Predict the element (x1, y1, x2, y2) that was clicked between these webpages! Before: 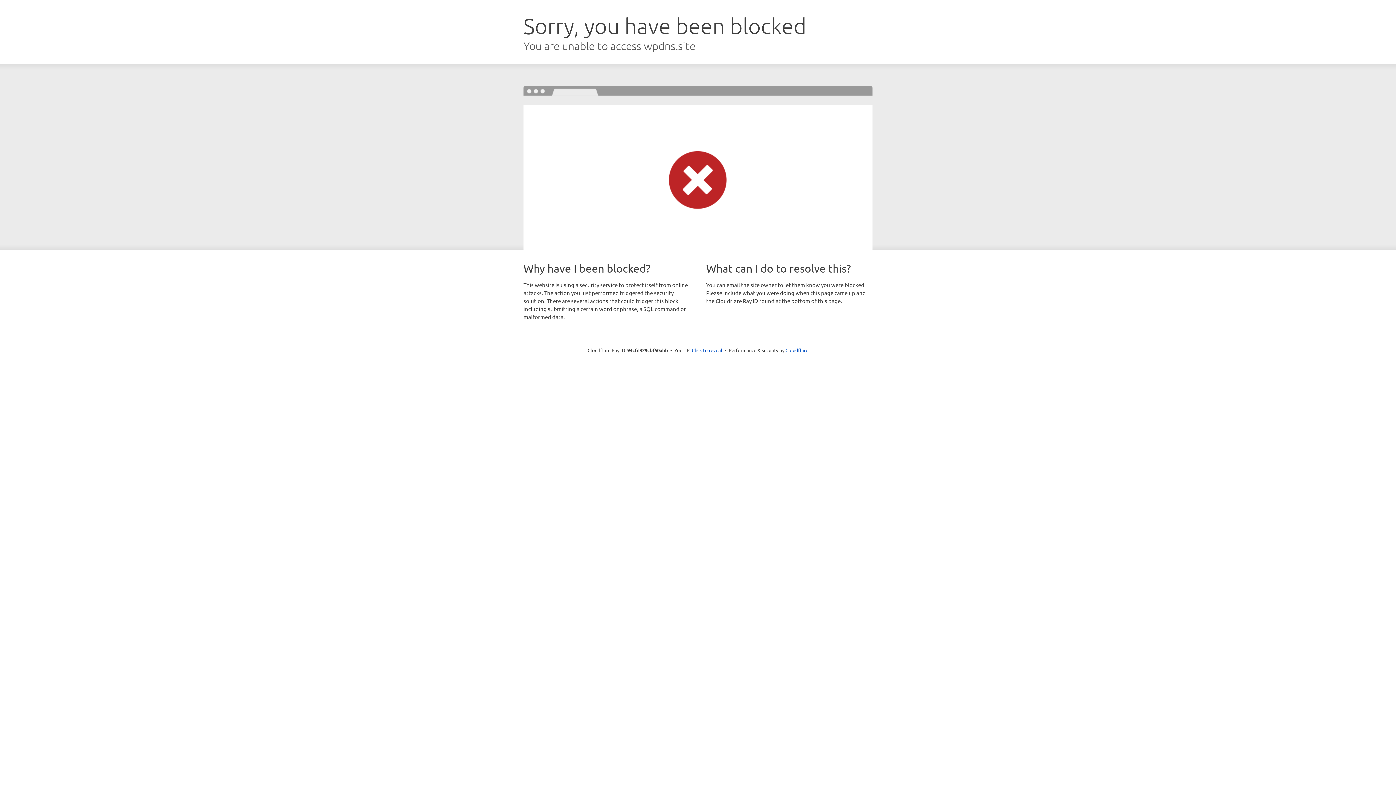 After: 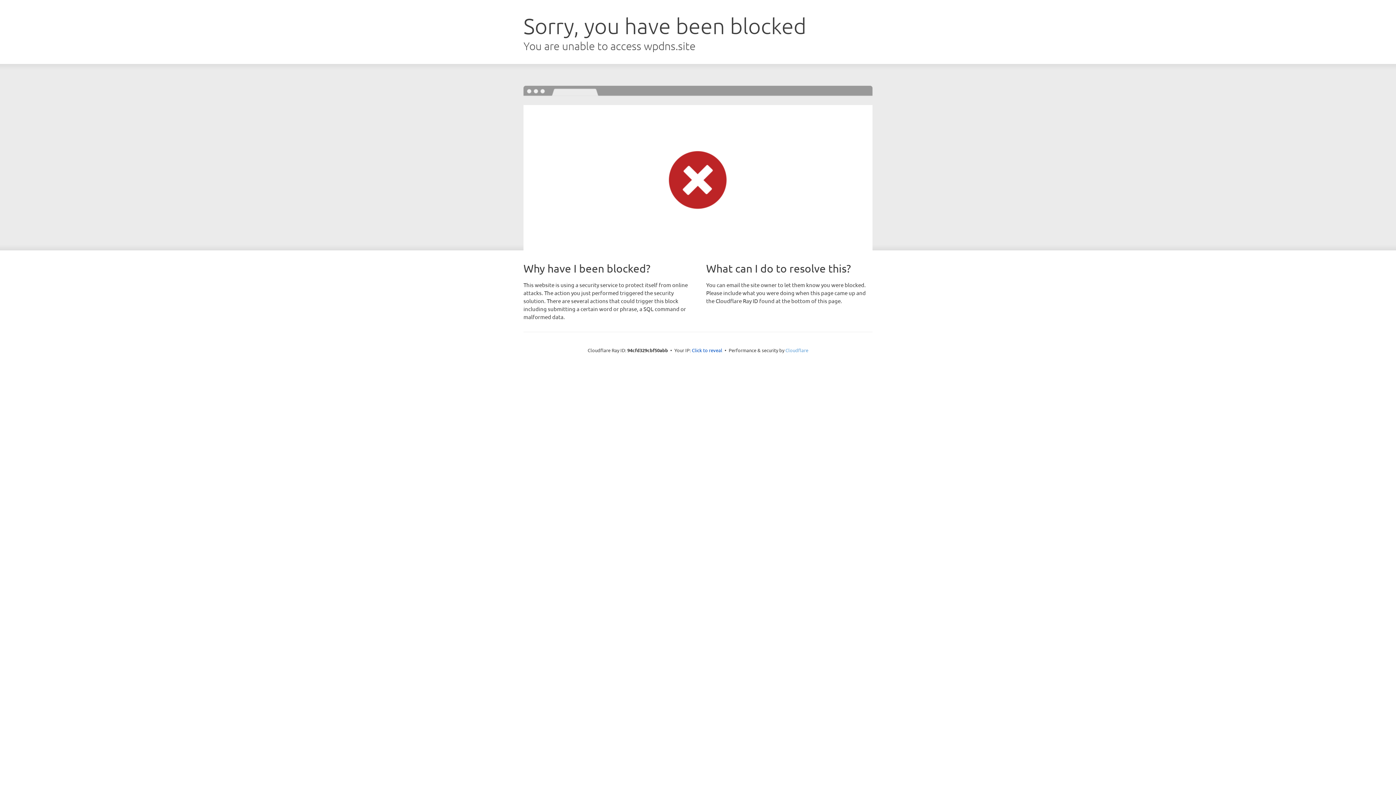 Action: bbox: (785, 347, 808, 353) label: Cloudflare